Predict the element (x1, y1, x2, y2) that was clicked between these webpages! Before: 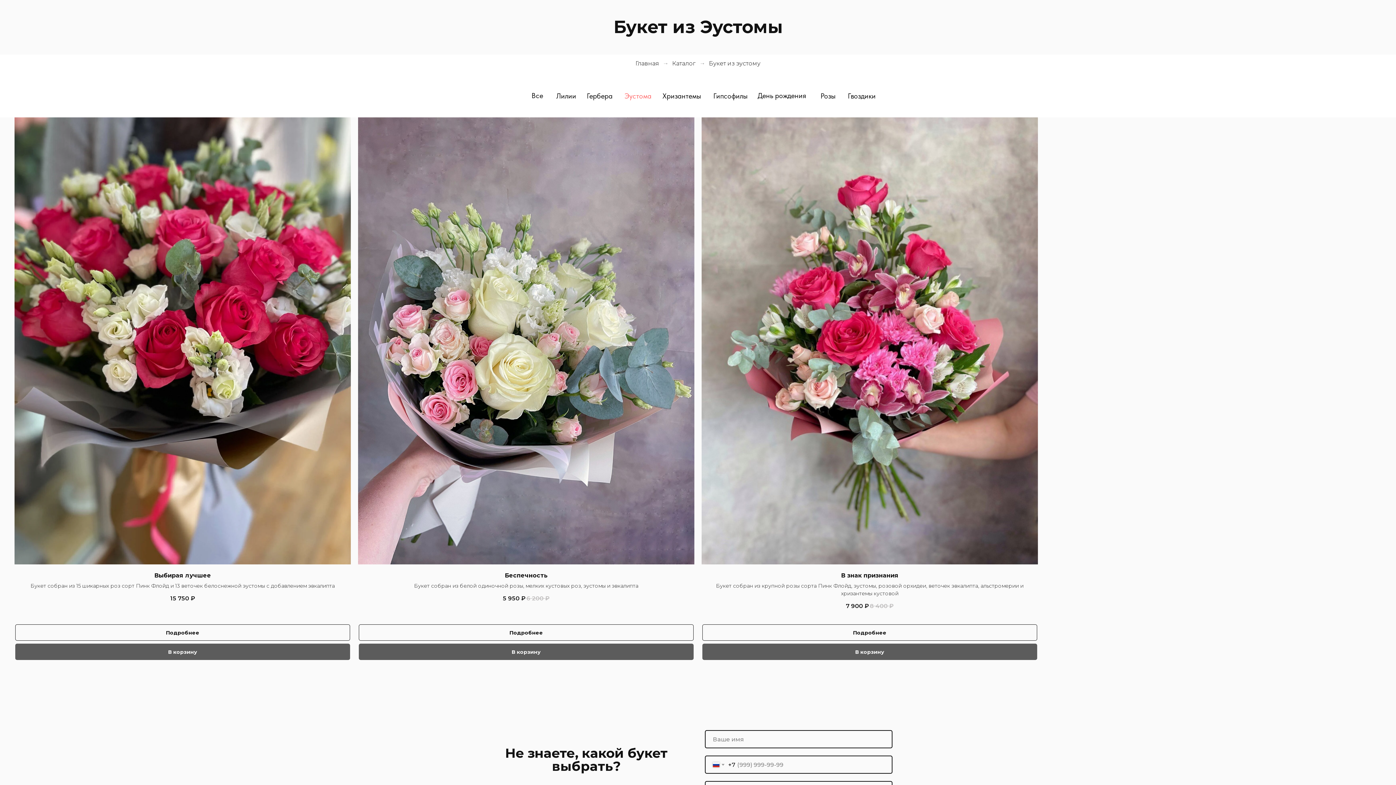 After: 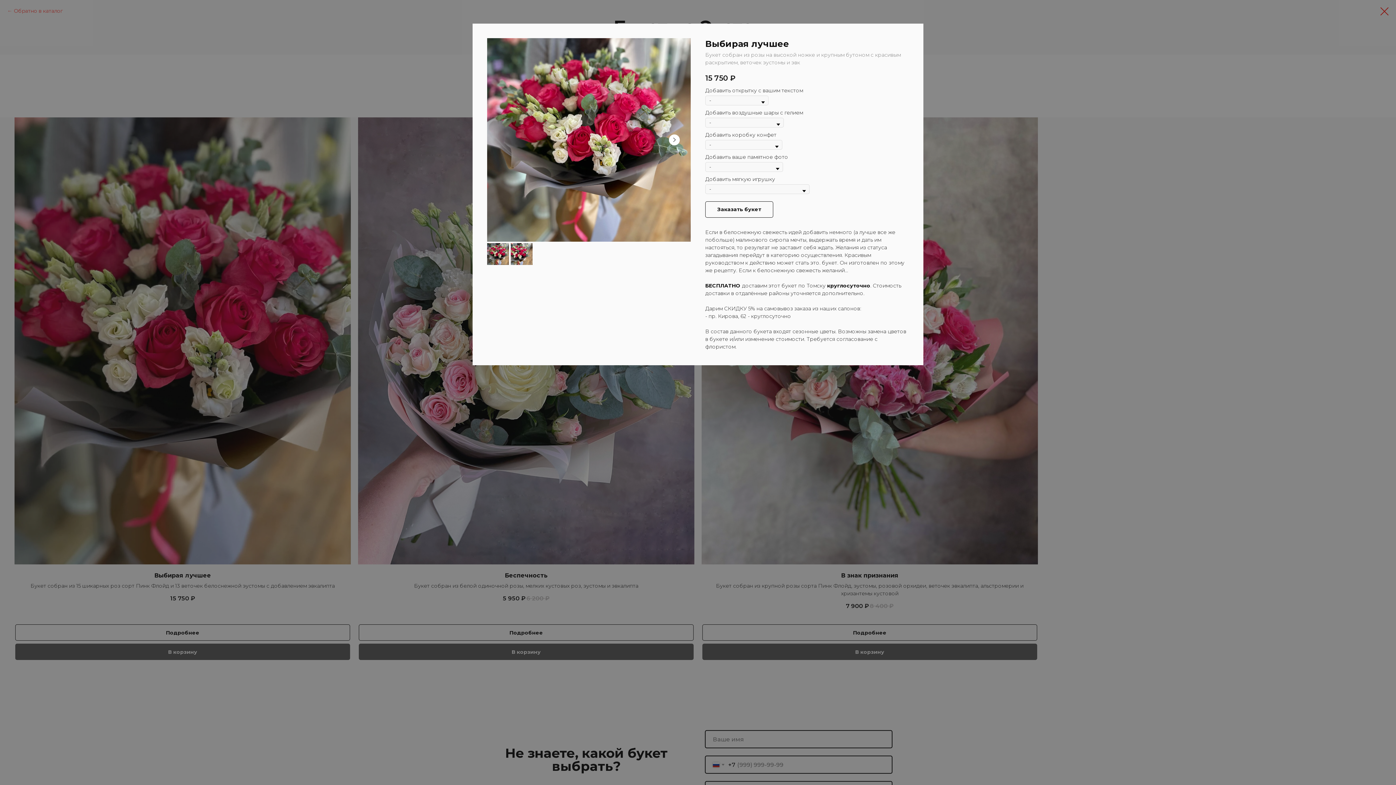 Action: bbox: (15, 624, 350, 641) label: Подробнее